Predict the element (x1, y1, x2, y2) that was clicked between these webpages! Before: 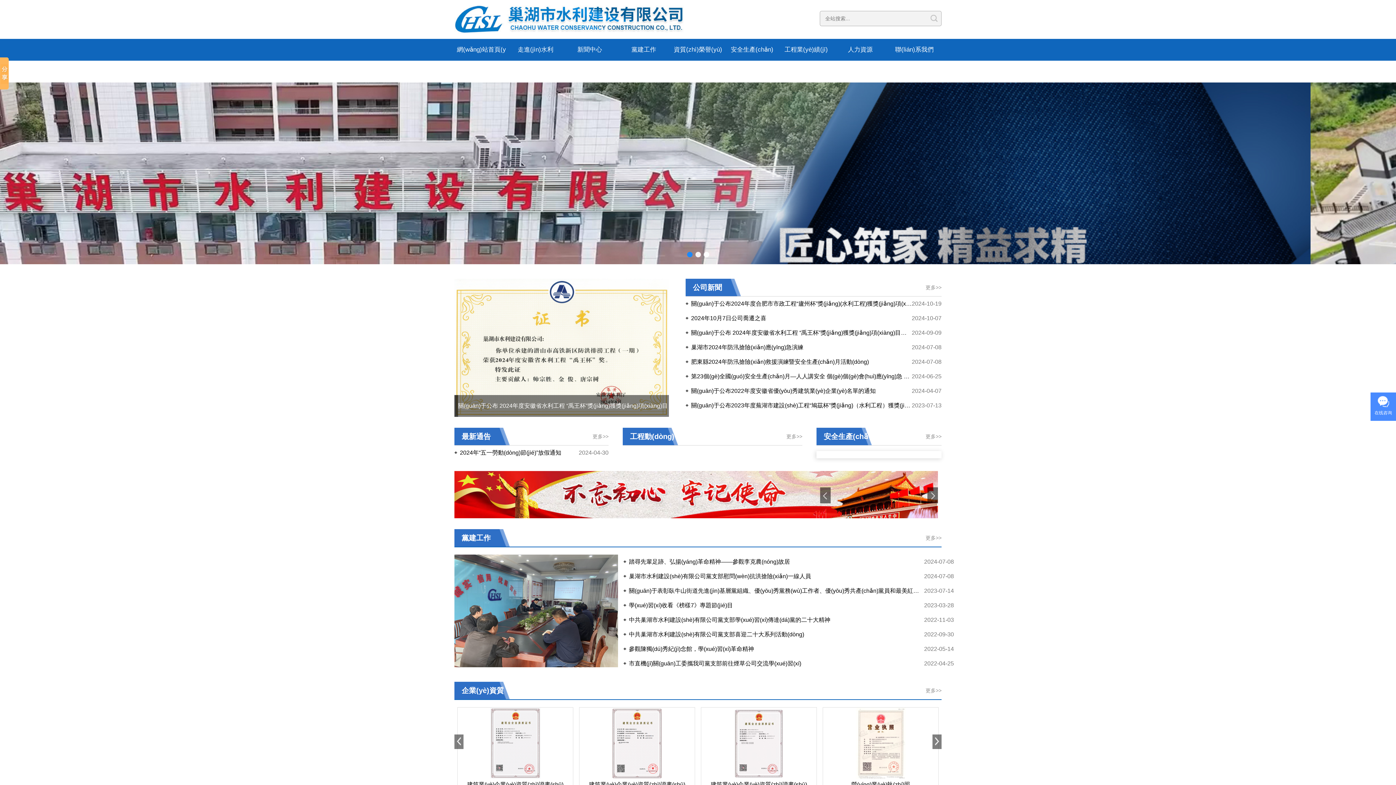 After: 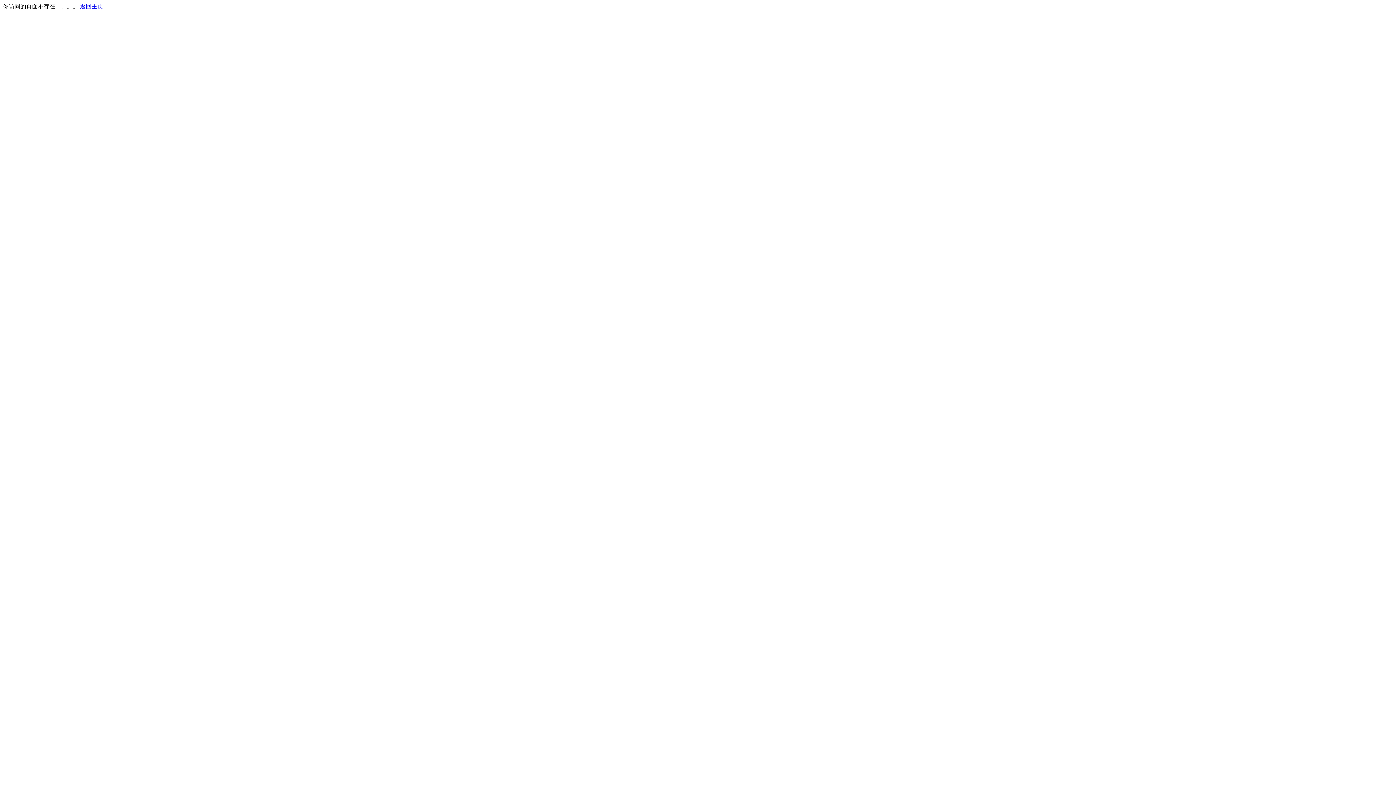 Action: label: 更多>> bbox: (925, 428, 941, 445)